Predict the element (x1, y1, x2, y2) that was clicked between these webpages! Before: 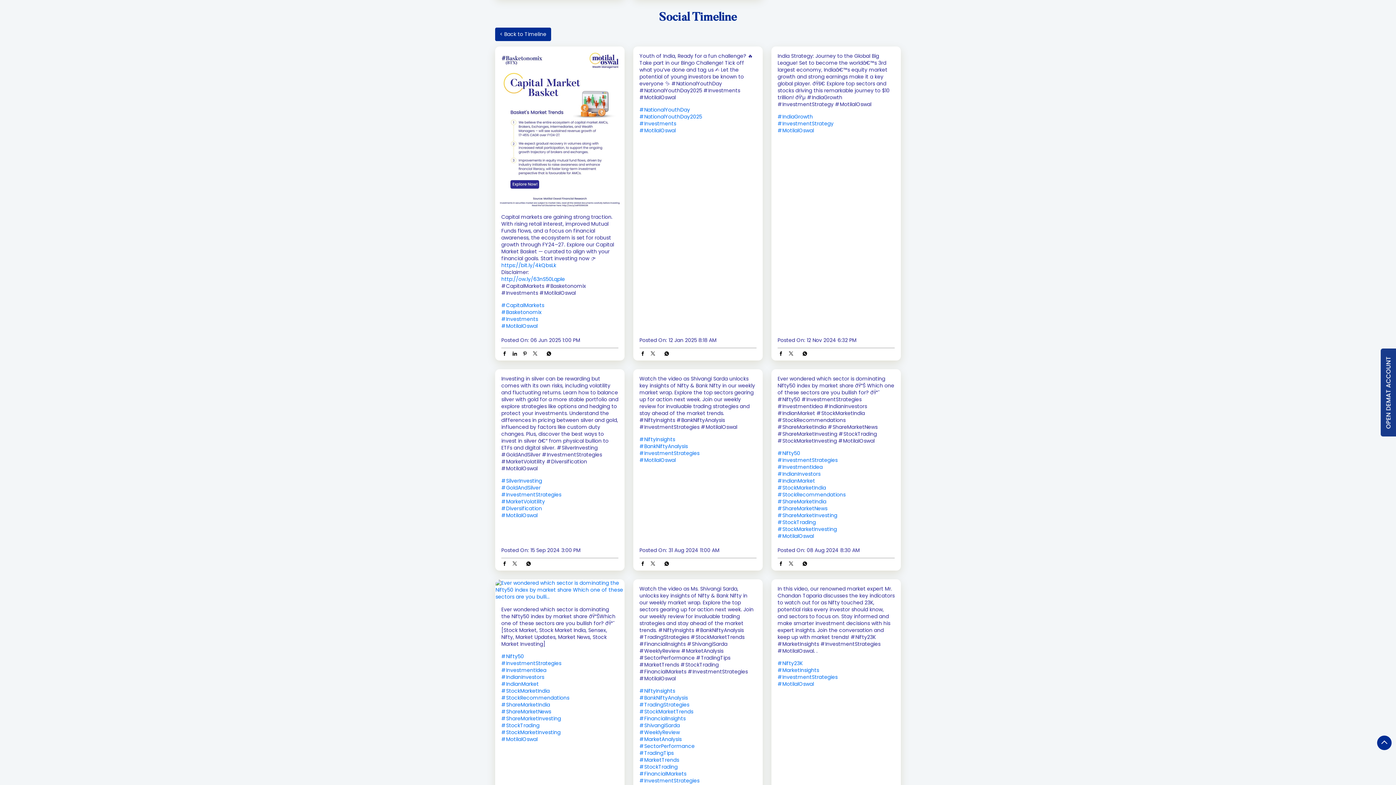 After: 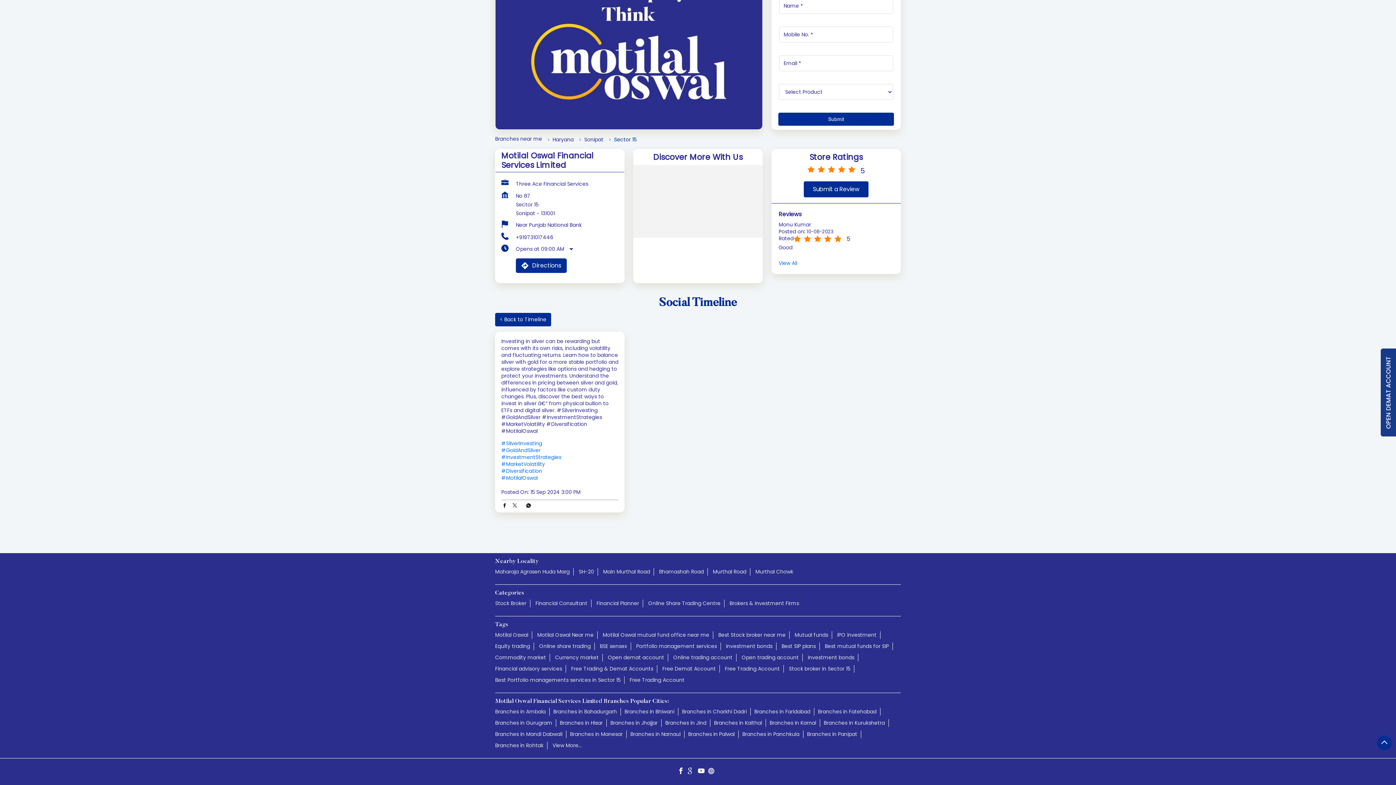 Action: label: #SilverInvesting bbox: (501, 477, 618, 484)